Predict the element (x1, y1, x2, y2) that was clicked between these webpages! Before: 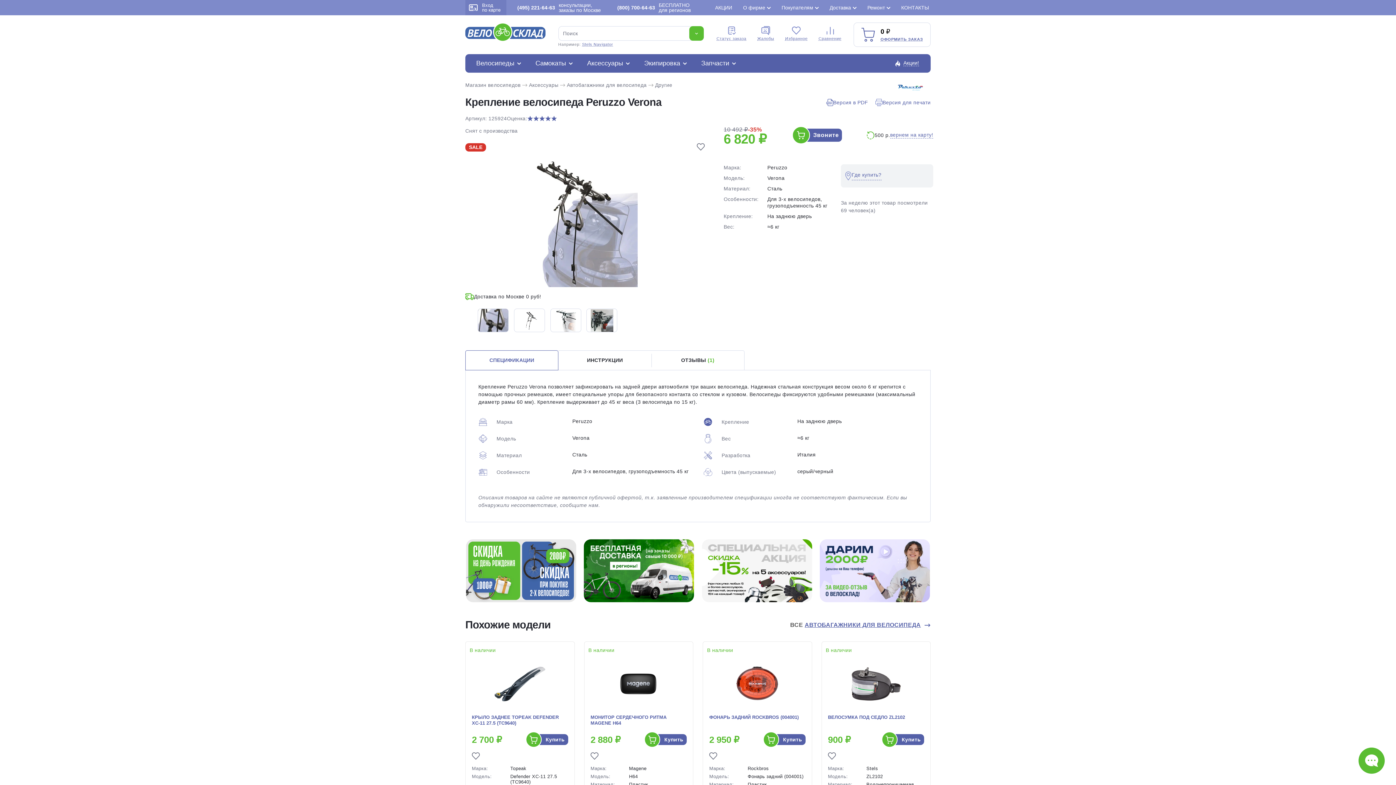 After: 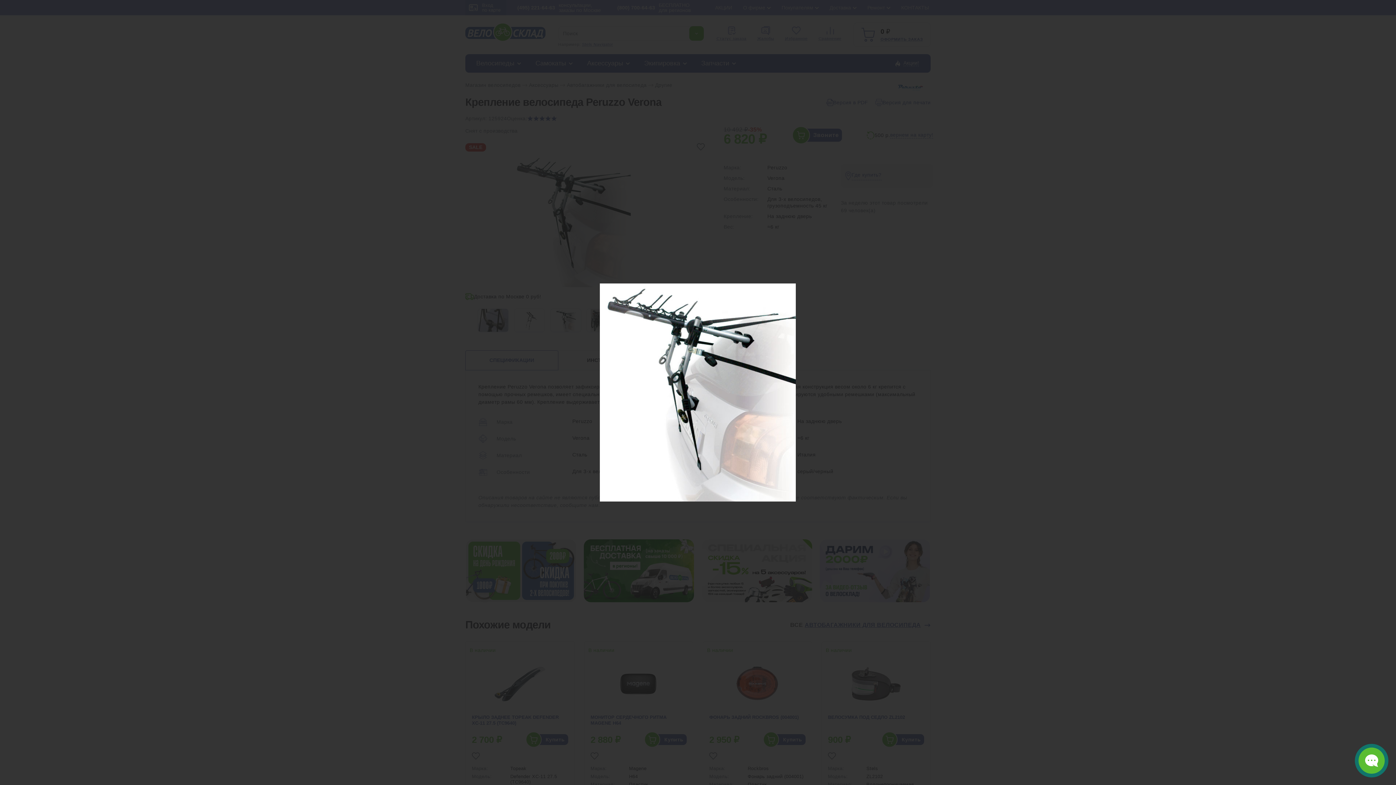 Action: bbox: (550, 308, 581, 332)